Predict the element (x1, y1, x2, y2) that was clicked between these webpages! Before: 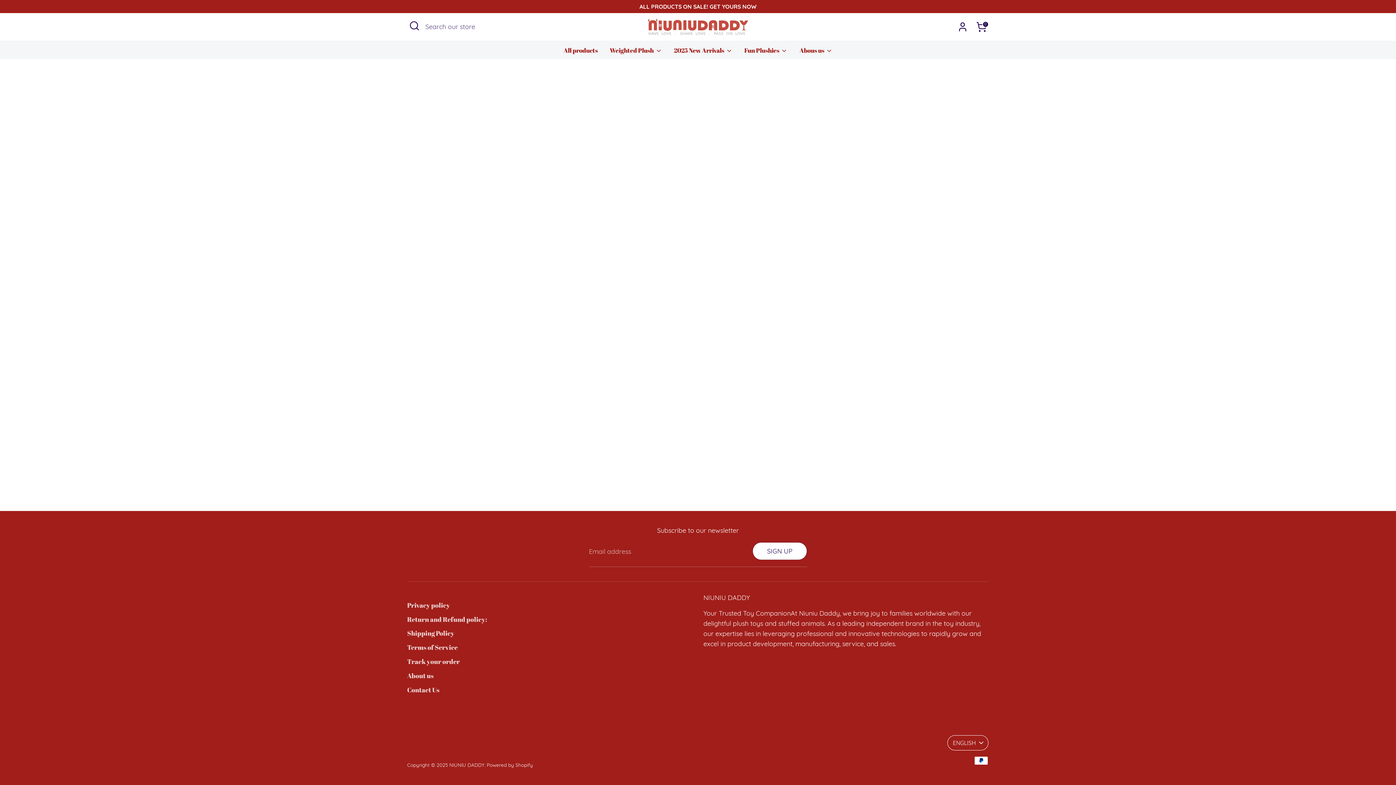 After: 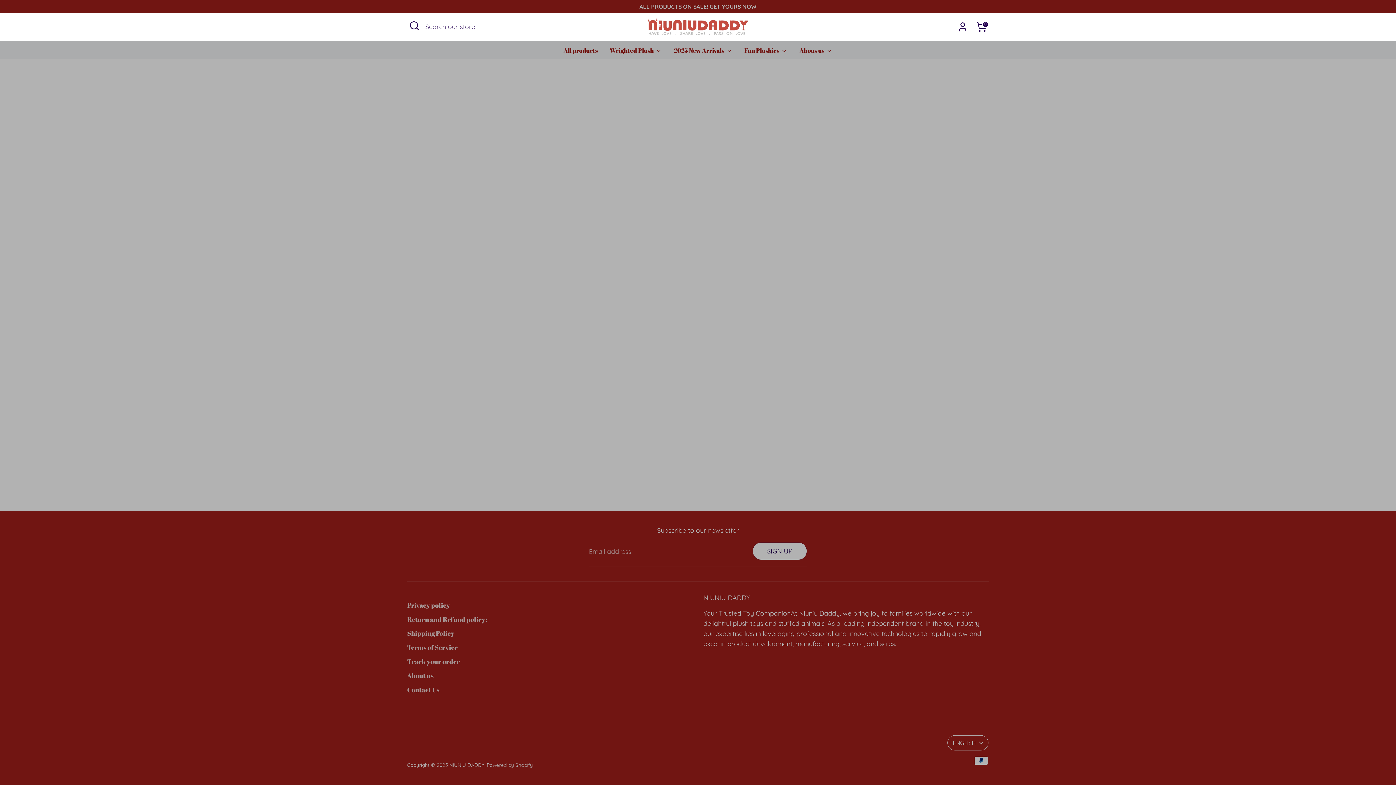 Action: label: Open Search bbox: (407, 18, 421, 33)